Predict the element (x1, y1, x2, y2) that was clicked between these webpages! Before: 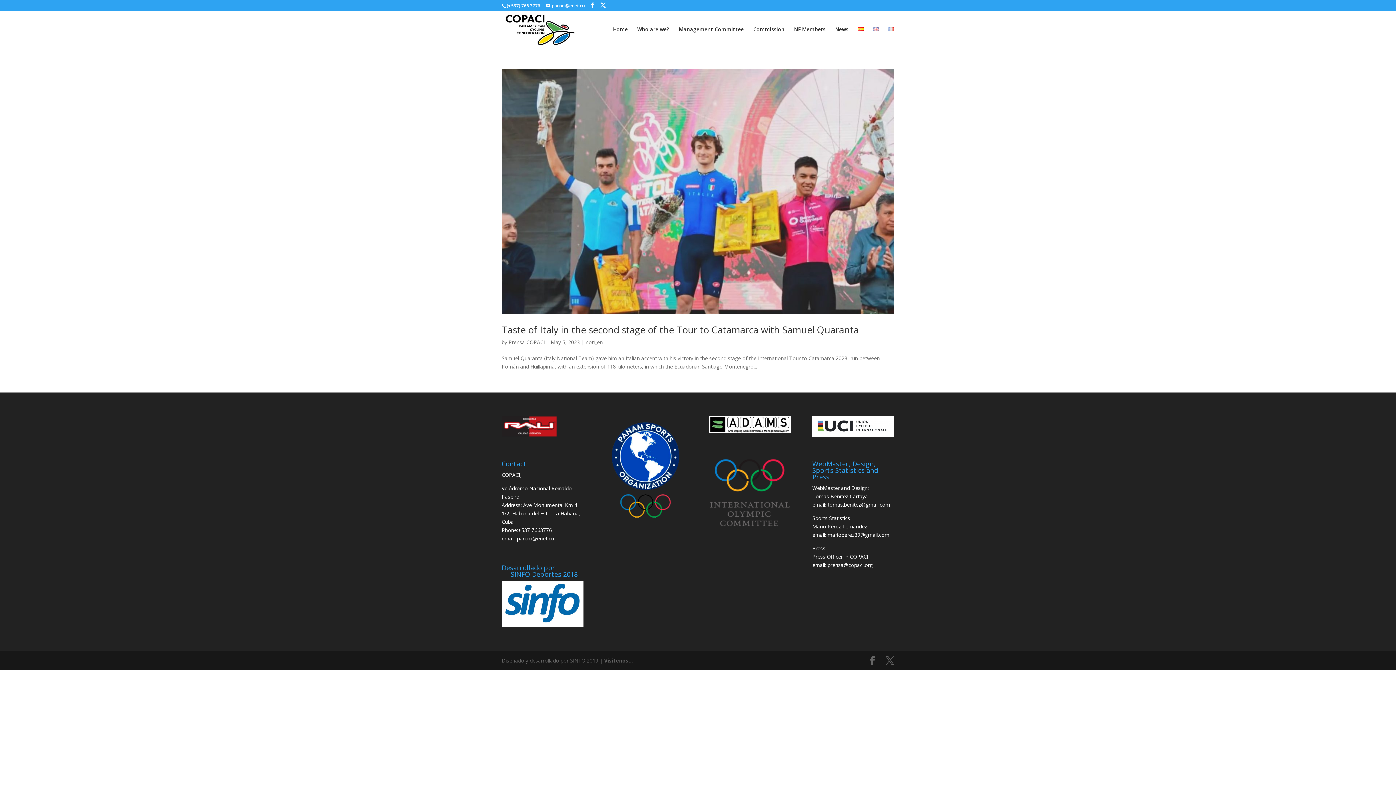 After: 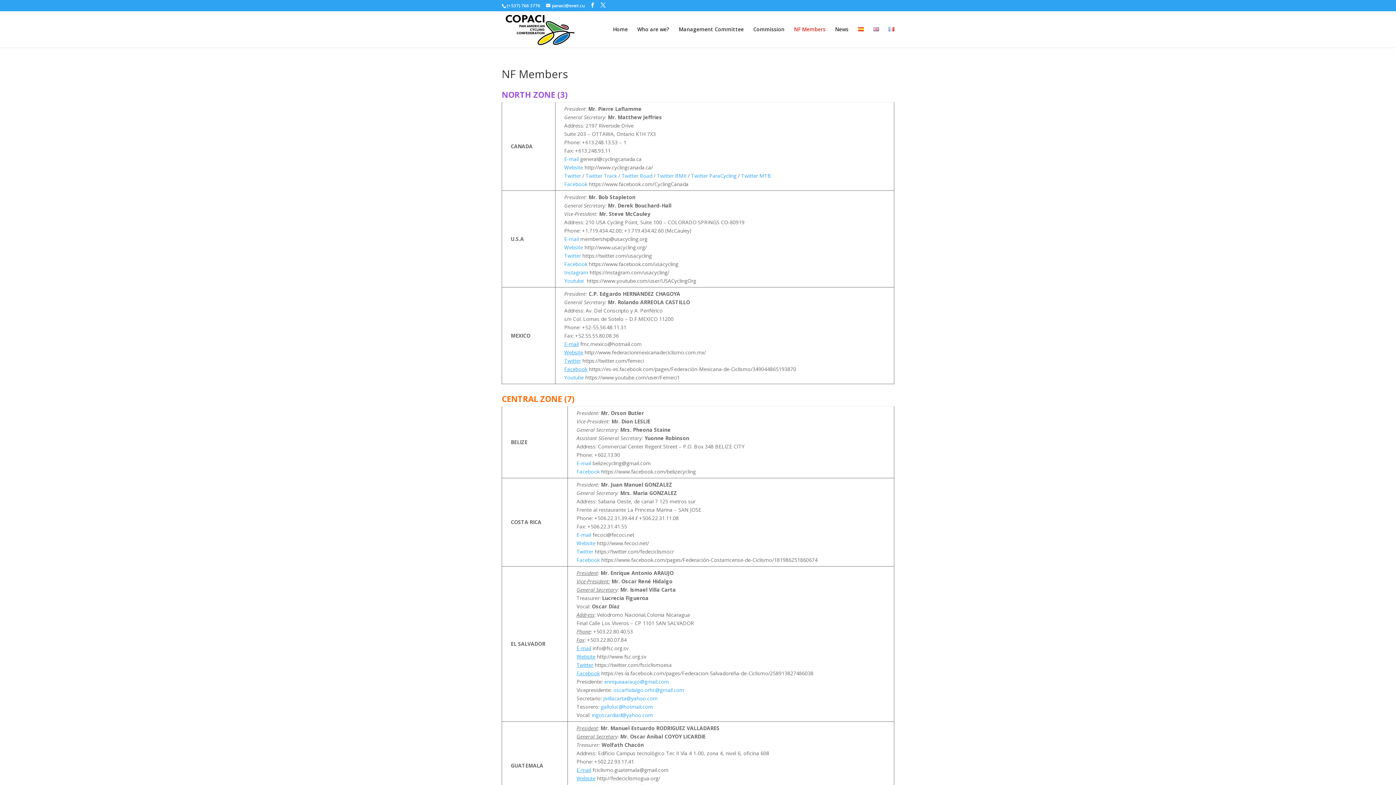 Action: label: NF Members bbox: (794, 26, 825, 47)